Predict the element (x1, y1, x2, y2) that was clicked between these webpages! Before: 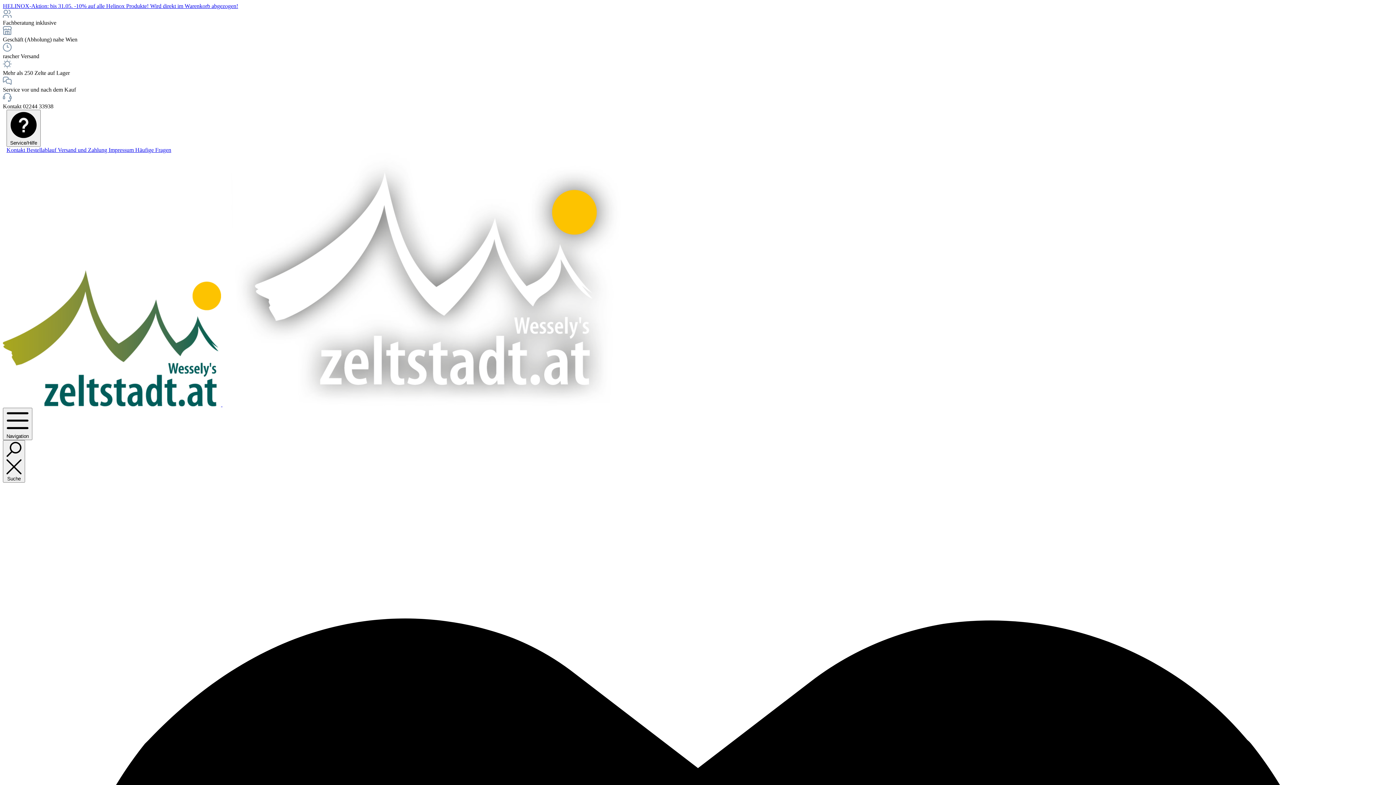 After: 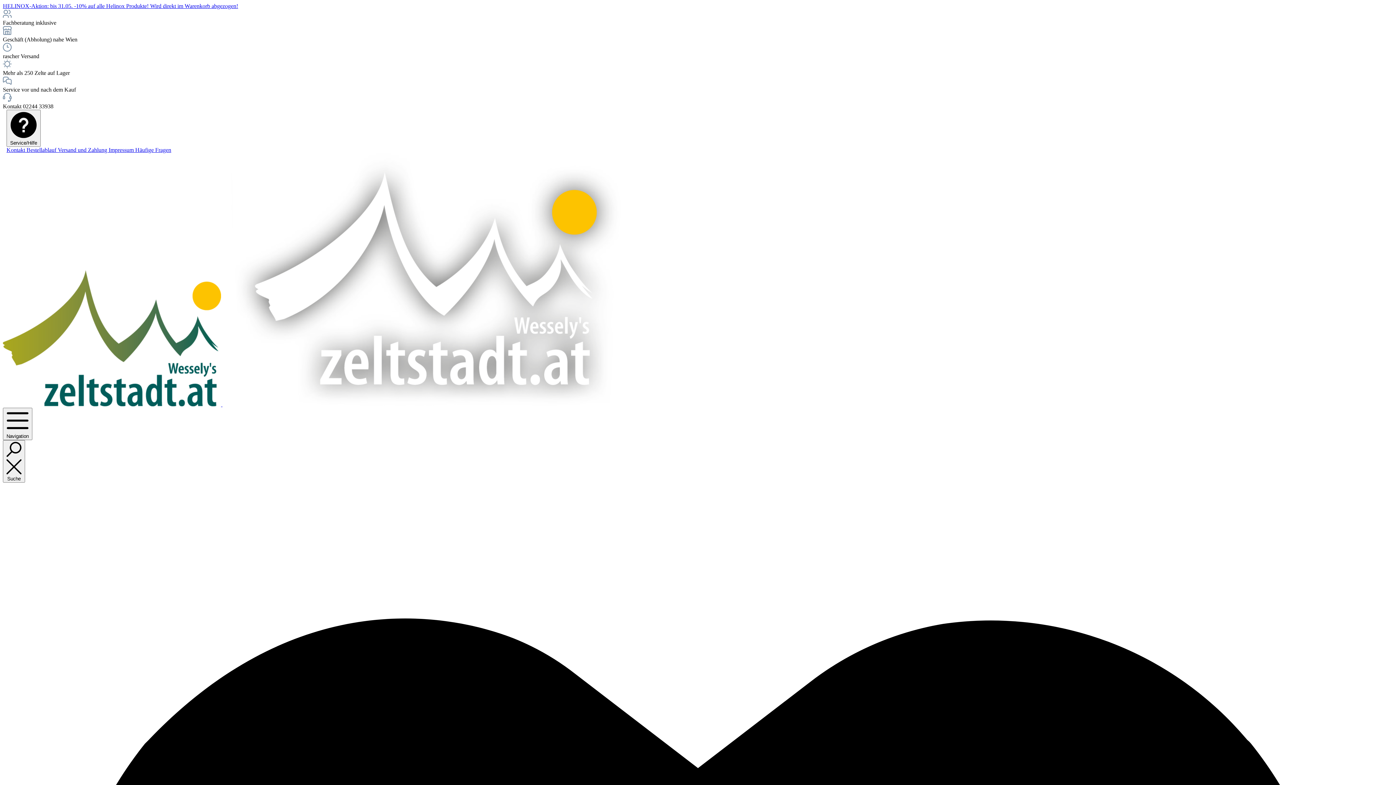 Action: bbox: (2, 401, 222, 407) label:  